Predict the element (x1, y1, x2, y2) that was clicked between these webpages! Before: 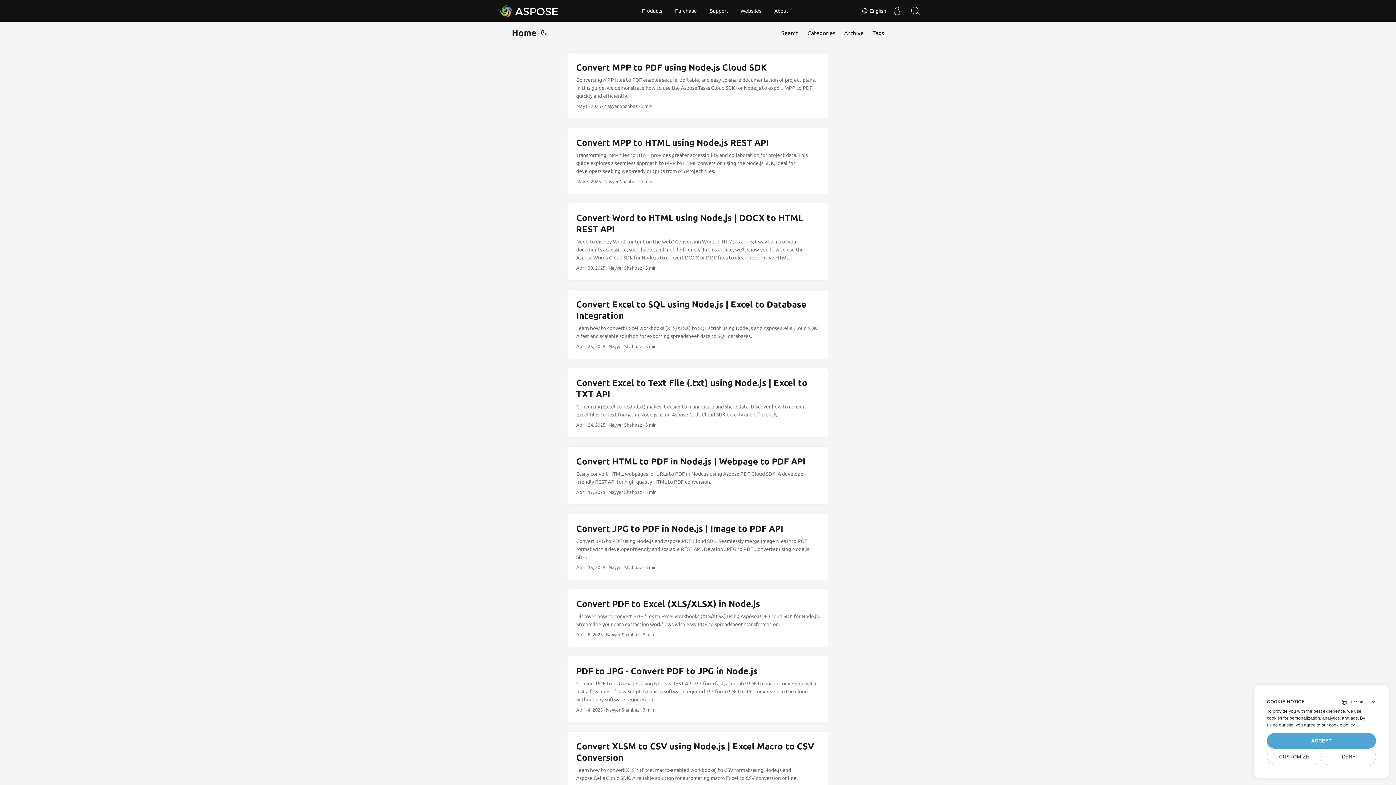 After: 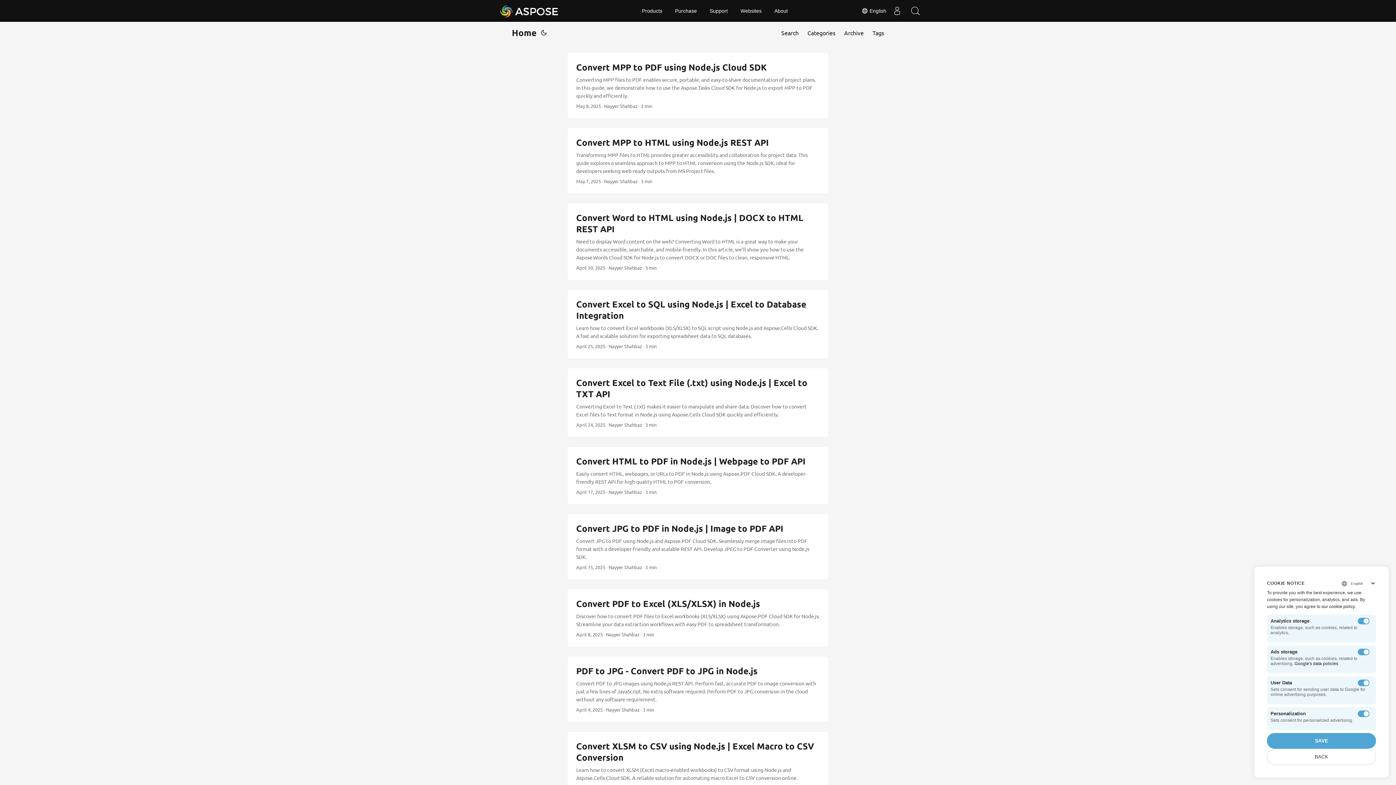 Action: label: CUSTOMIZE bbox: (1267, 749, 1321, 765)